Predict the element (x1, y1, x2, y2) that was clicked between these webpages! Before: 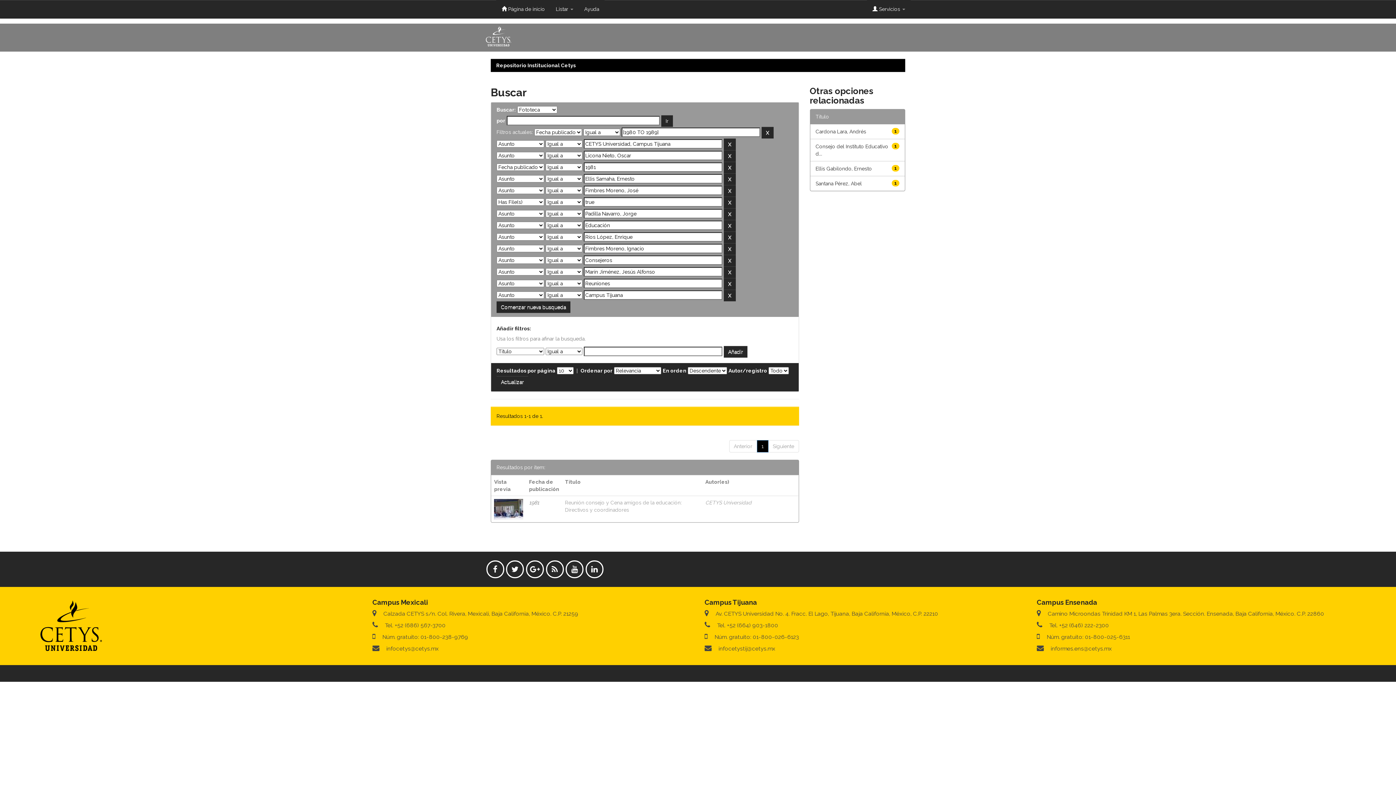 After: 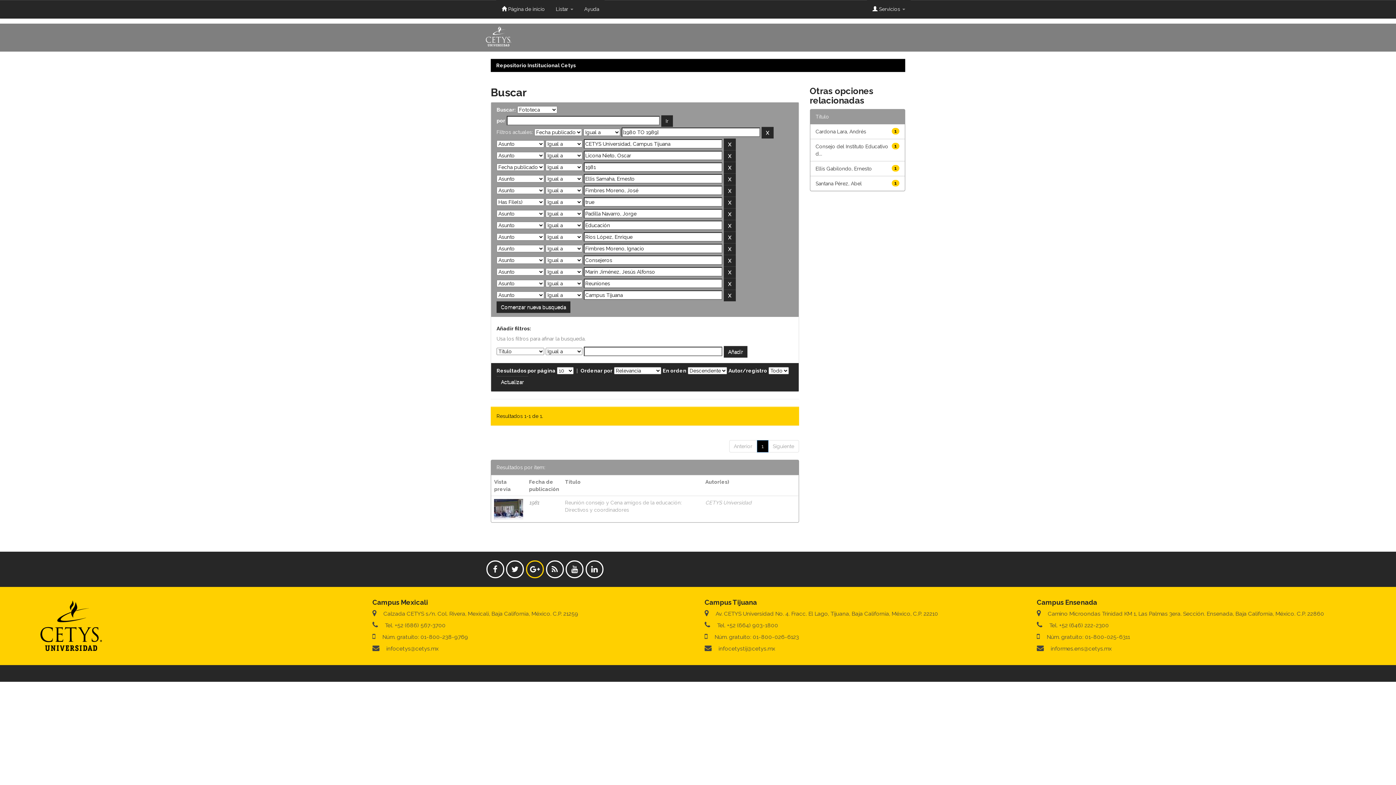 Action: bbox: (526, 560, 543, 578)